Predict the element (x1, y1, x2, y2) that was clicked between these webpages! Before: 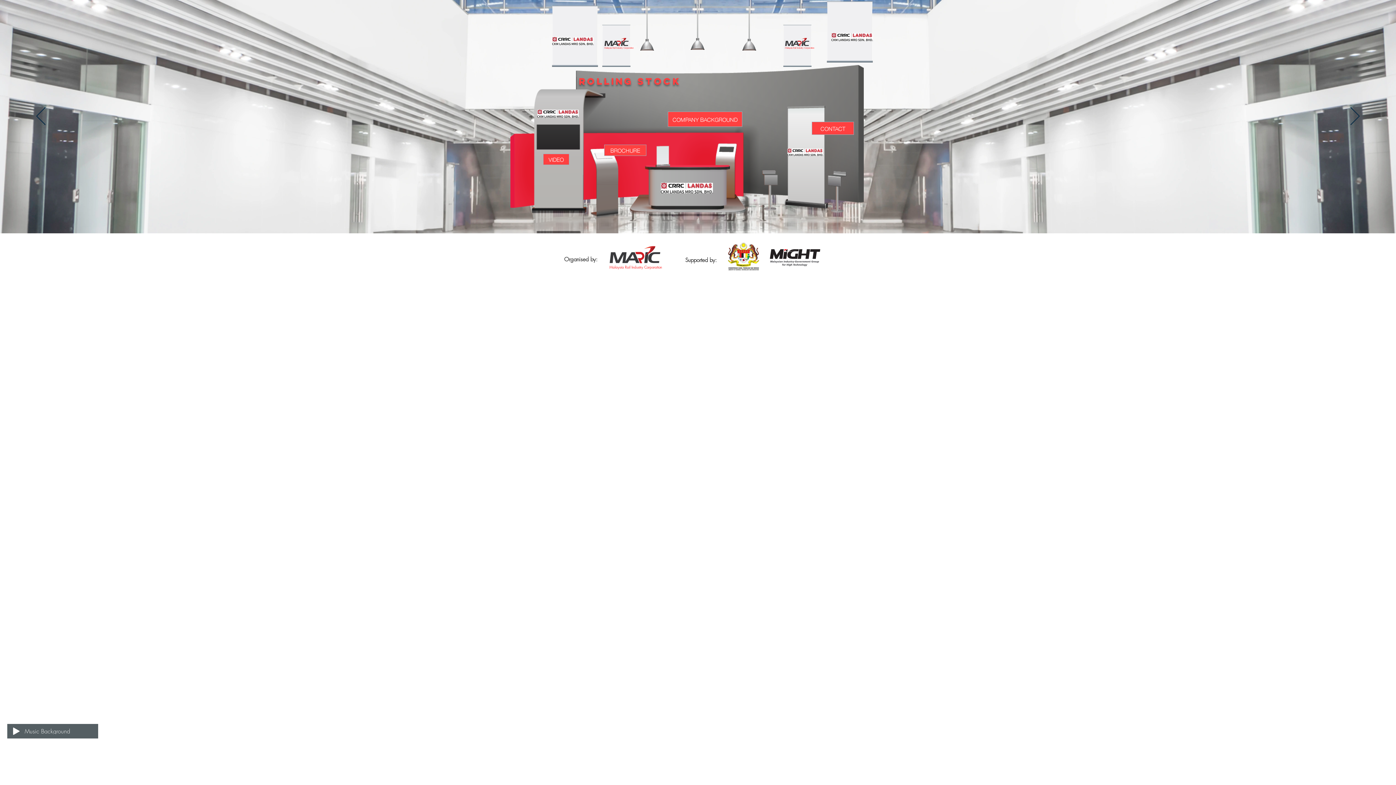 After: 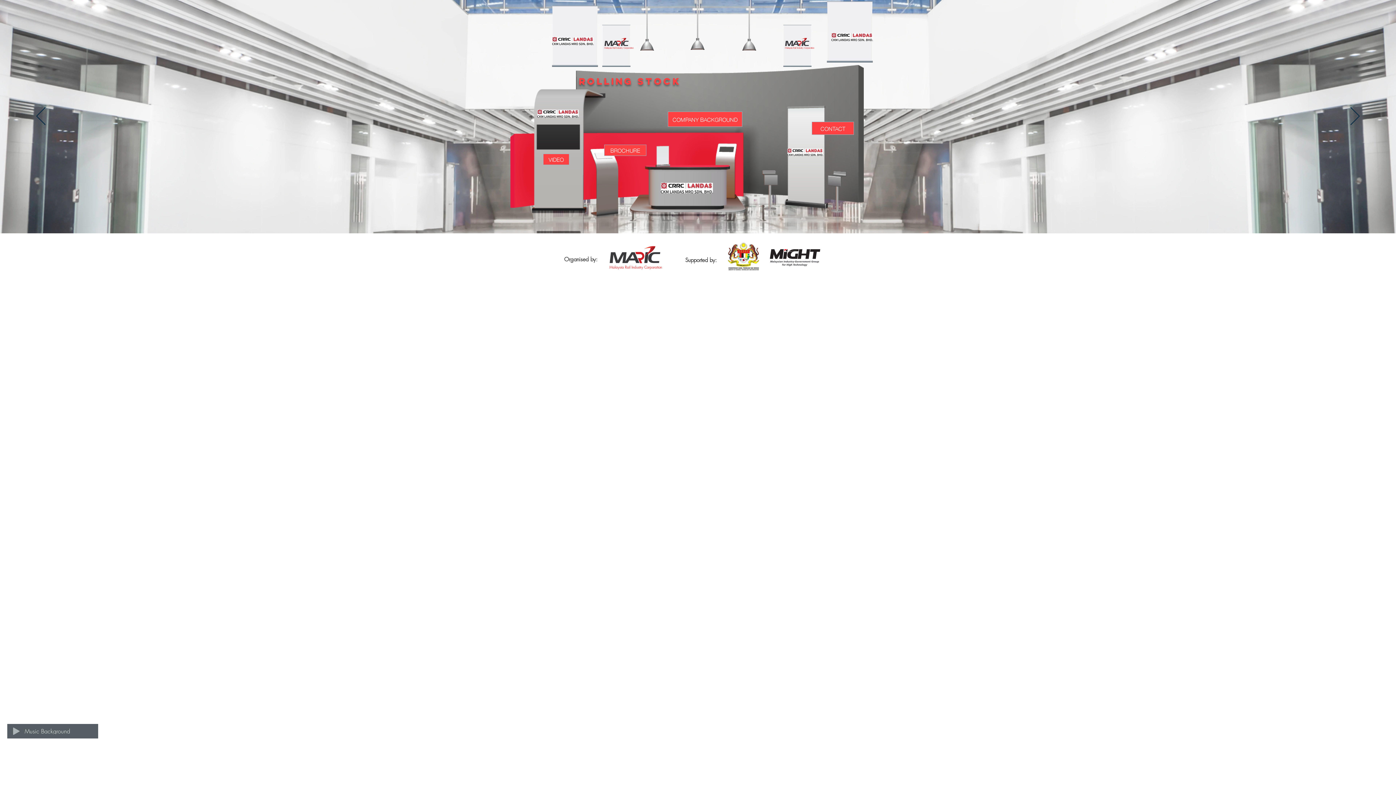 Action: label: Play bbox: (13, 728, 19, 735)